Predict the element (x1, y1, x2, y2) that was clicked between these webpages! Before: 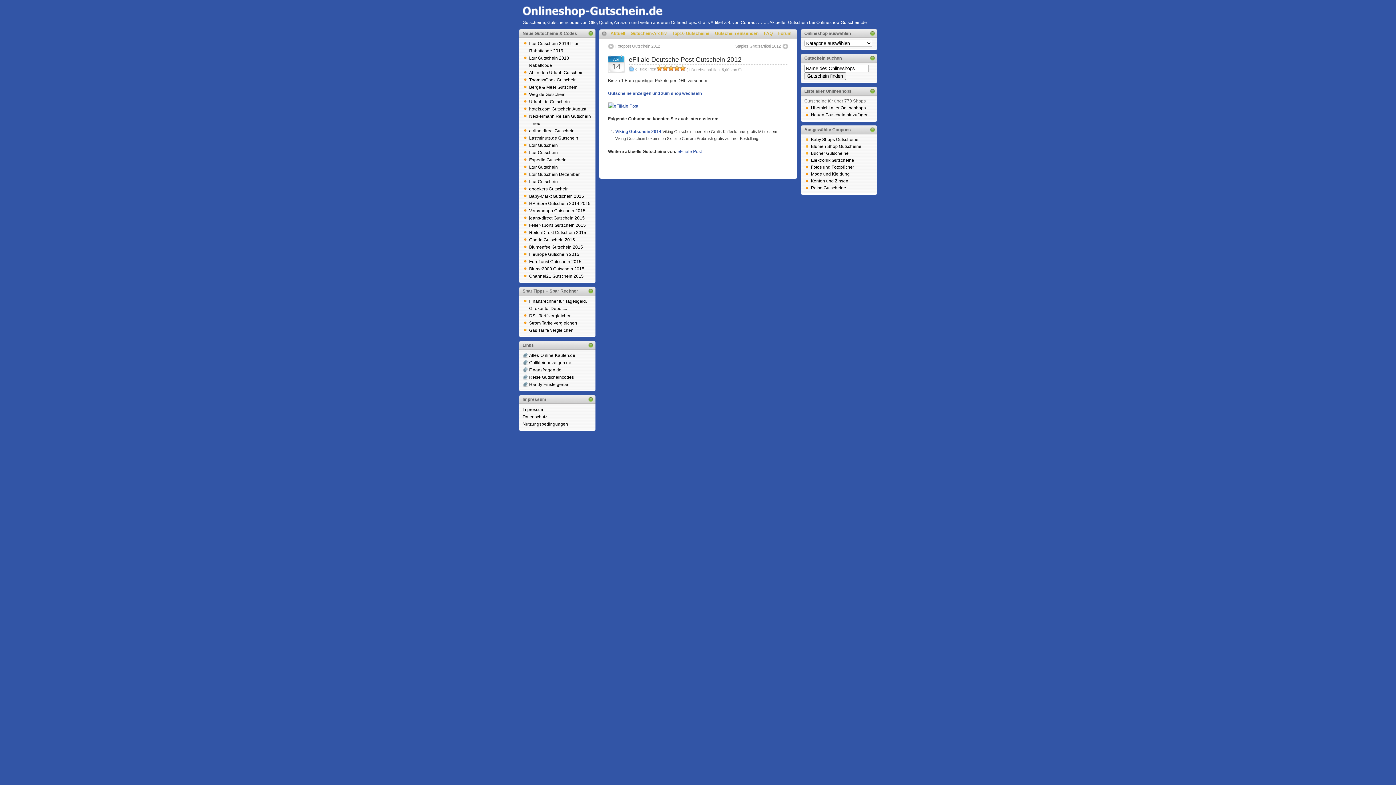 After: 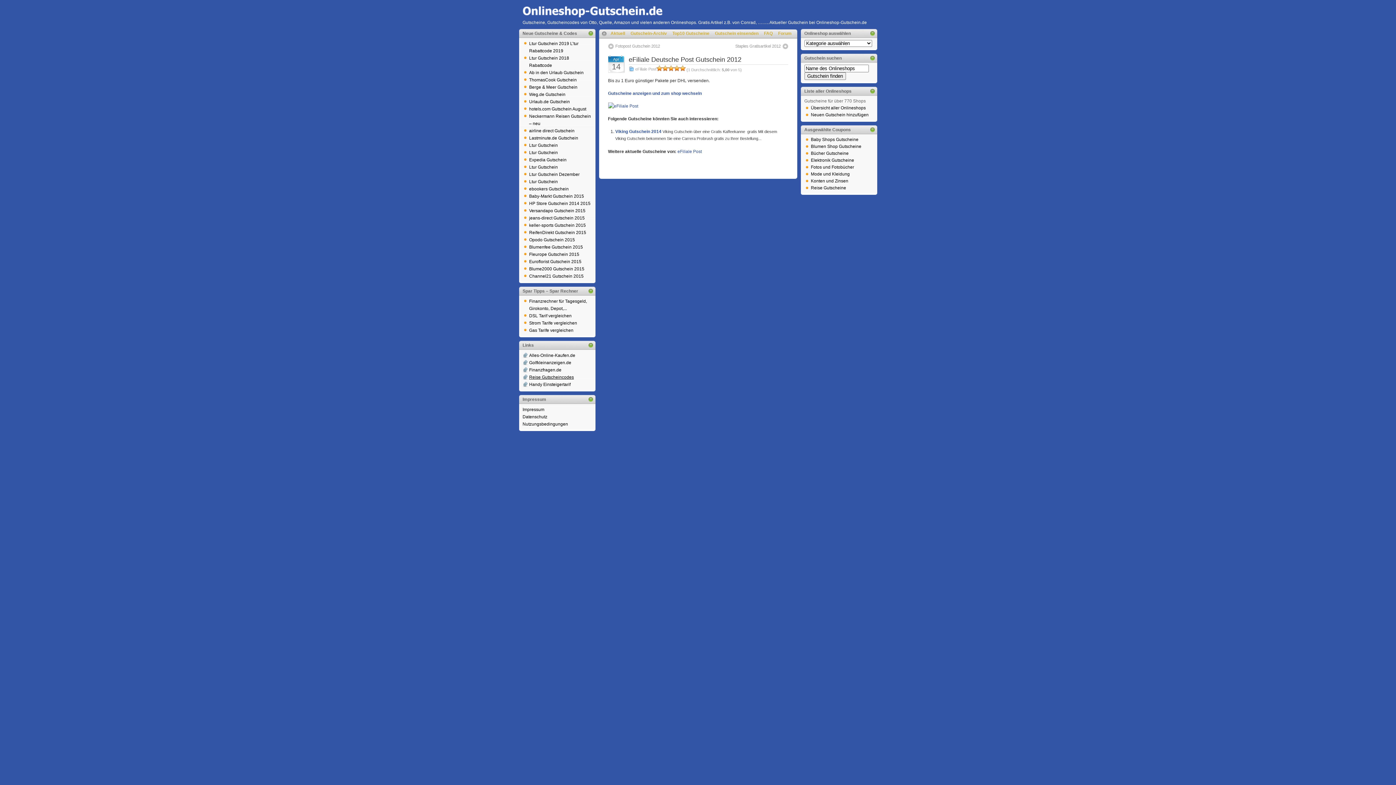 Action: bbox: (529, 374, 574, 380) label: Reise Gutscheincodes